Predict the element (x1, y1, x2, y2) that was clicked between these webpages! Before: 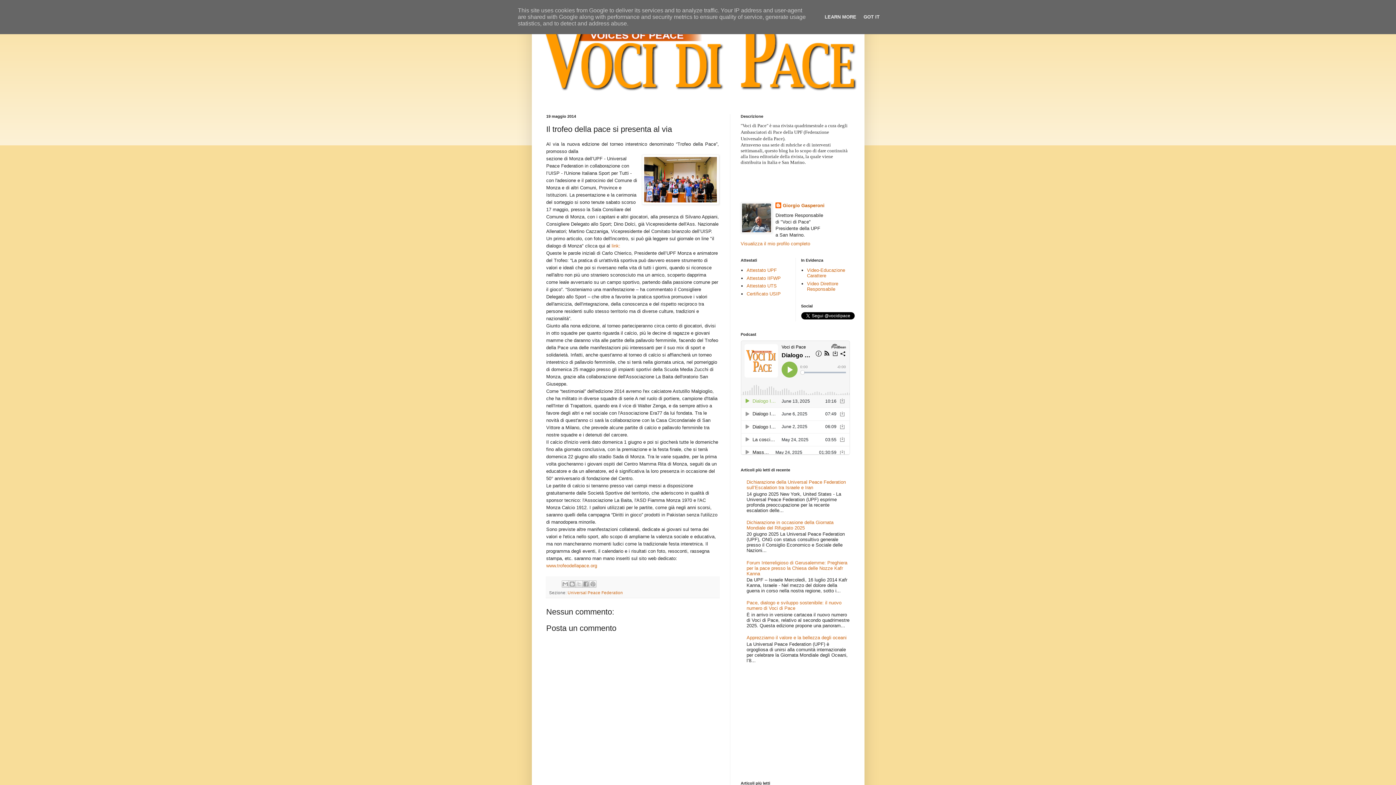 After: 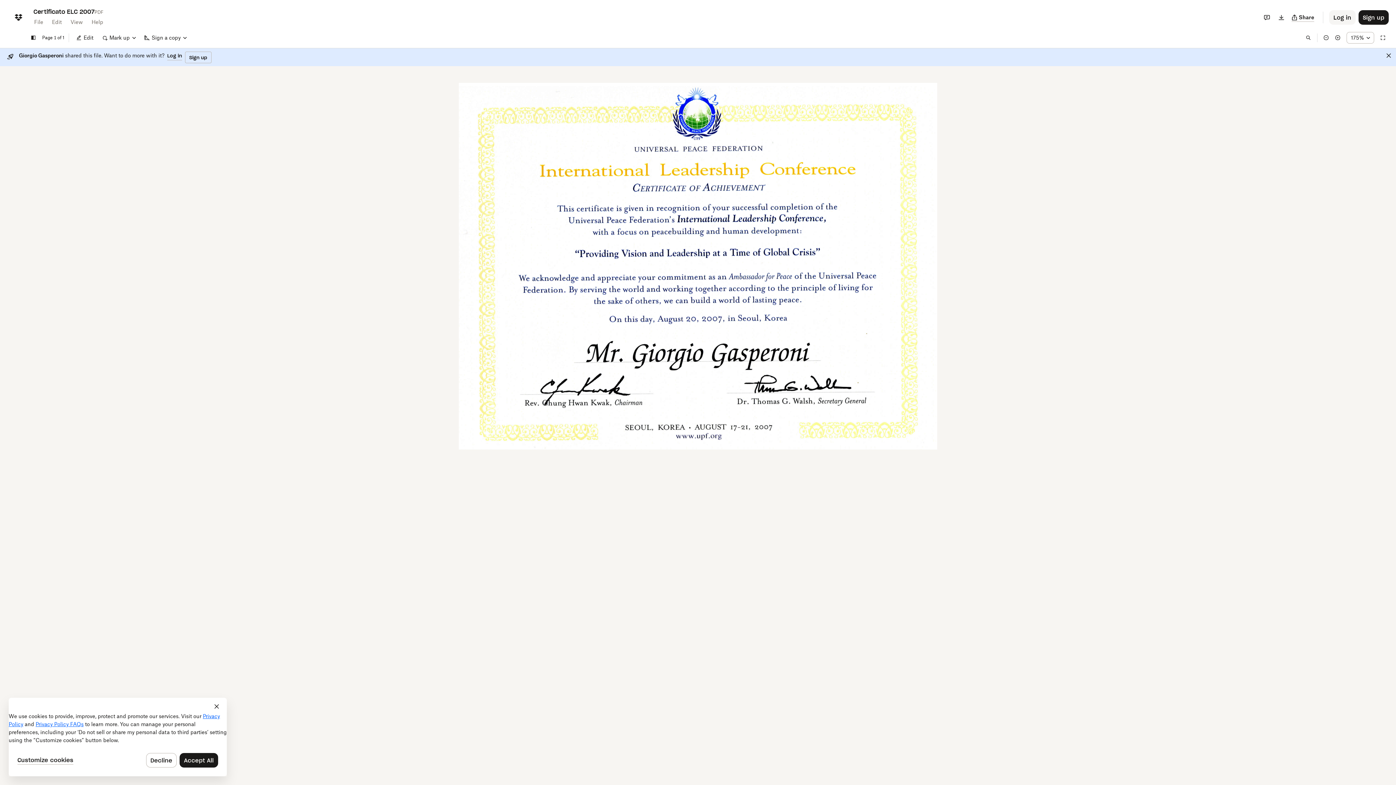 Action: bbox: (746, 267, 777, 273) label: Attestato UPF